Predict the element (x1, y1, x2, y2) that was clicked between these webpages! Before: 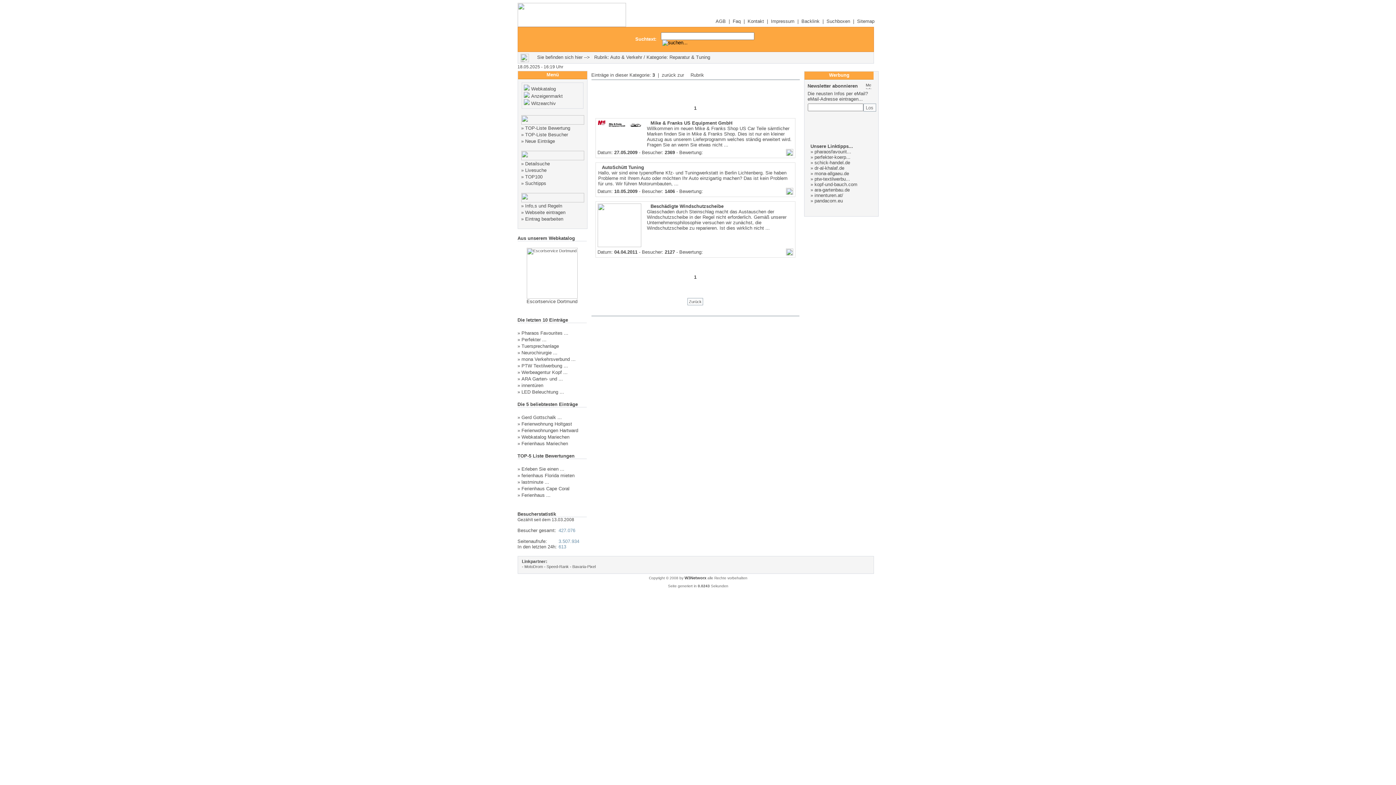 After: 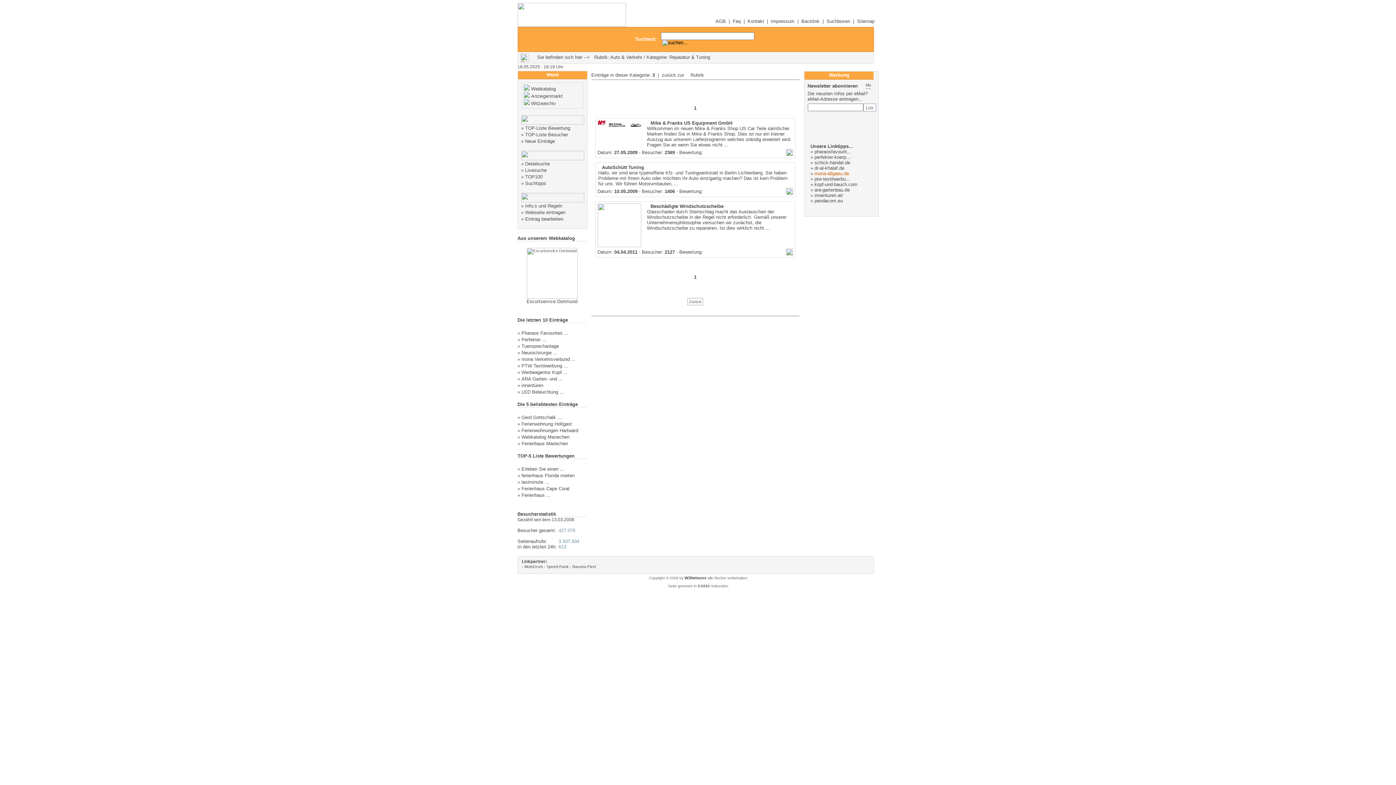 Action: bbox: (814, 170, 849, 176) label: mona-allgaeu.de